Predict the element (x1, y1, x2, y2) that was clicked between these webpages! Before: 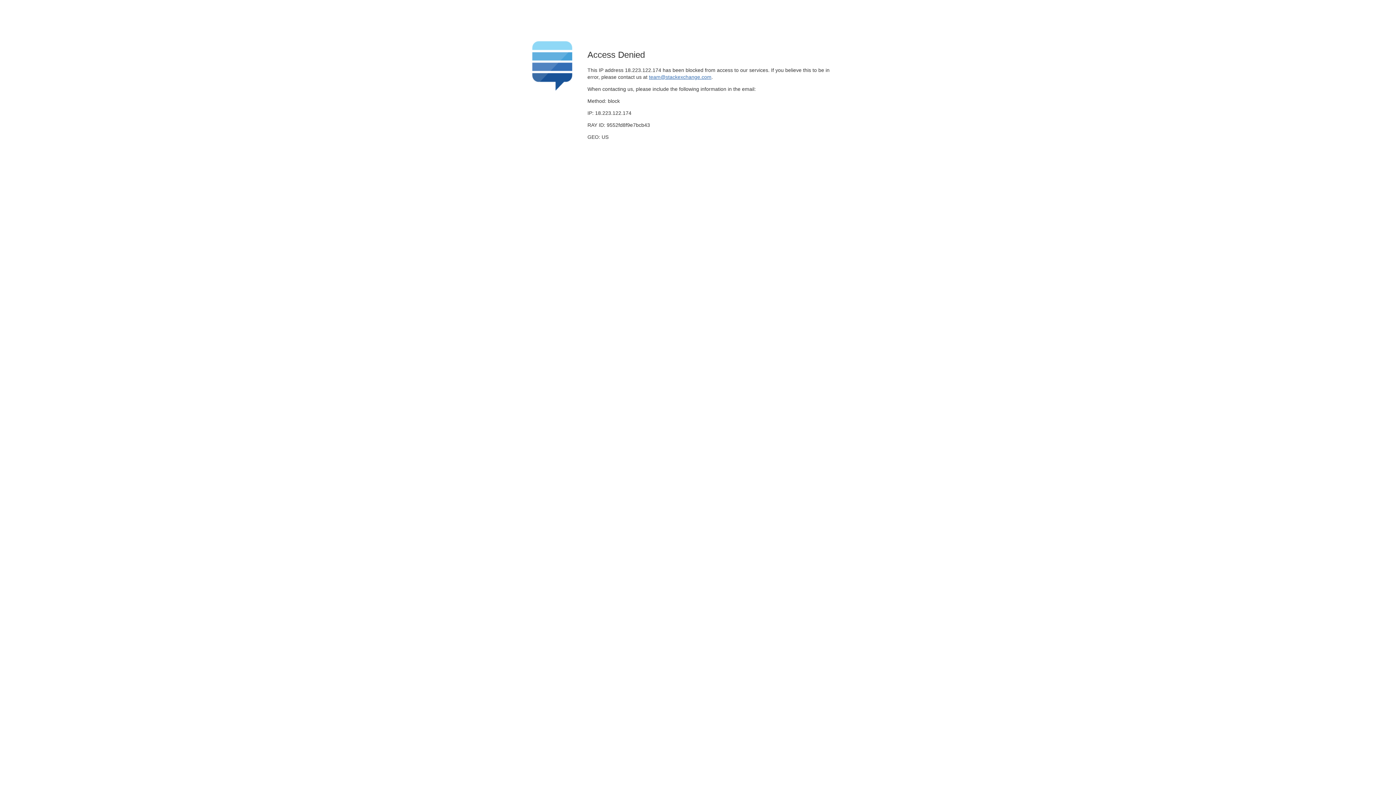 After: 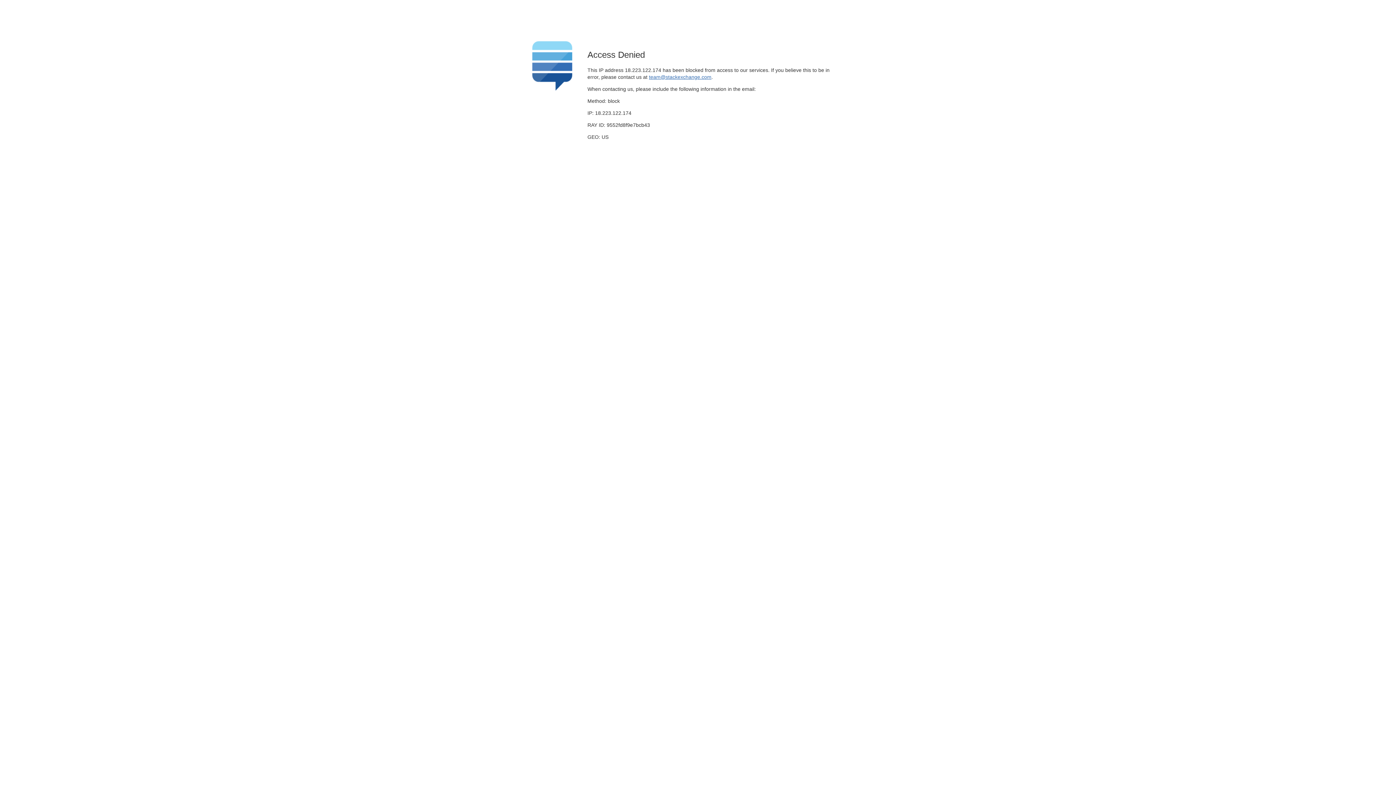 Action: label: team@stackexchange.com bbox: (649, 74, 711, 79)